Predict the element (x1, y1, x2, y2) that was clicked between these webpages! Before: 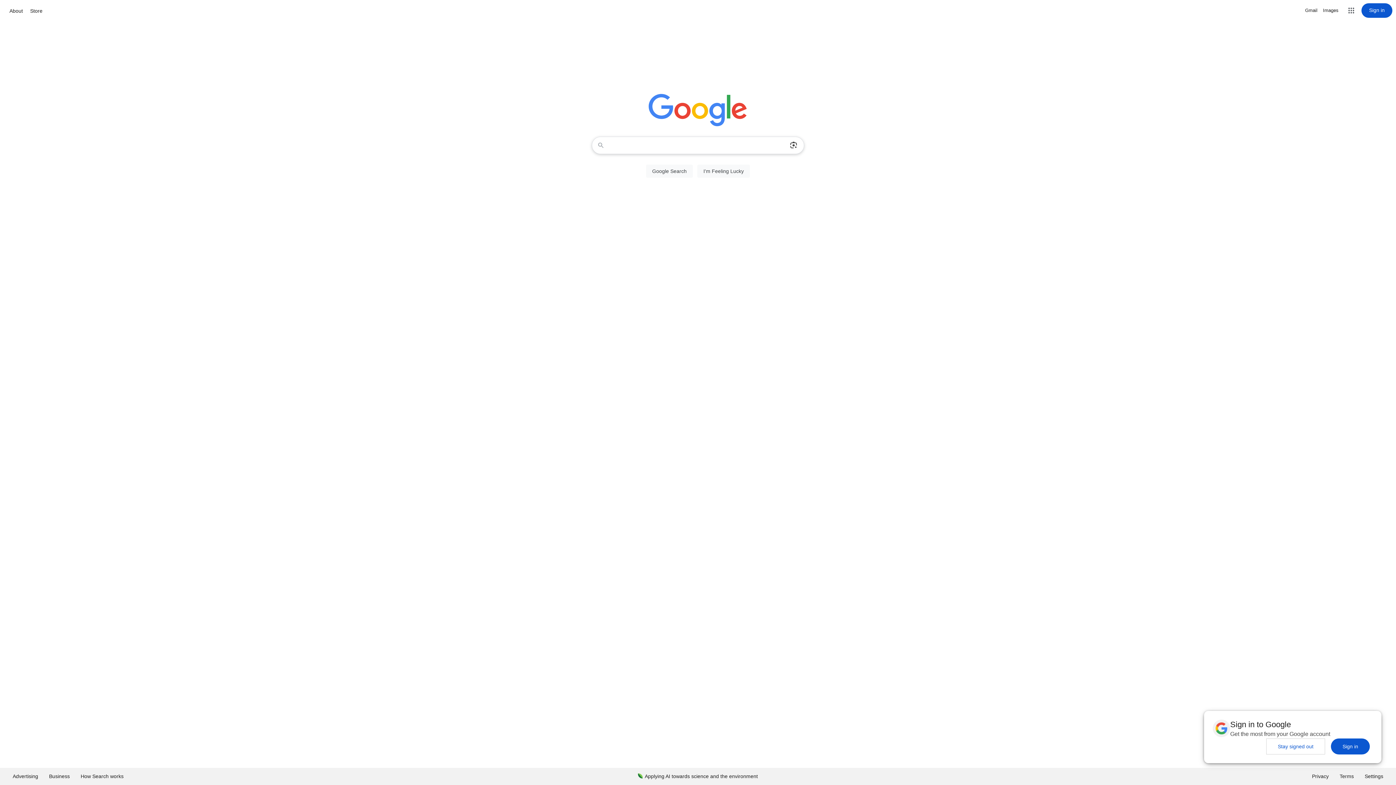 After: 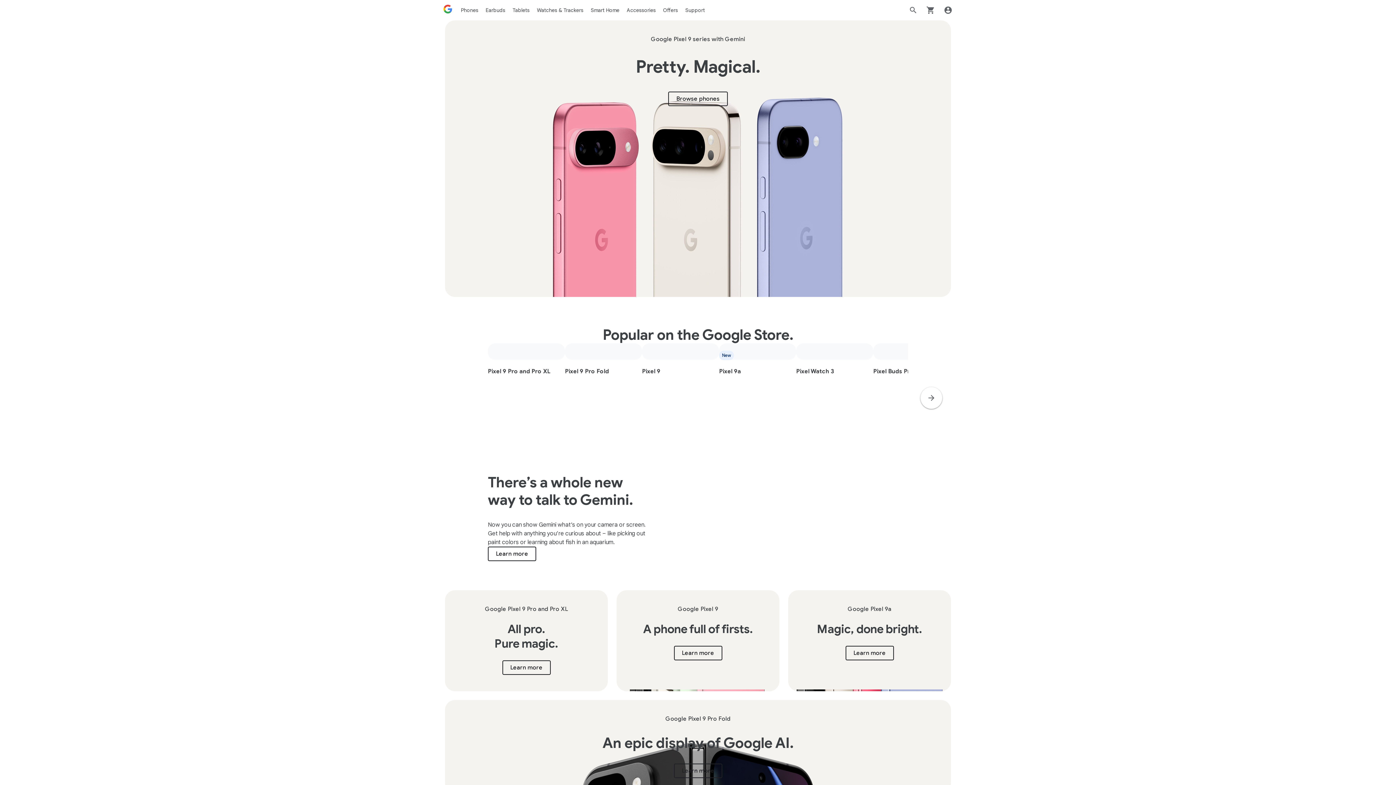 Action: bbox: (28, 6, 44, 15) label: Store